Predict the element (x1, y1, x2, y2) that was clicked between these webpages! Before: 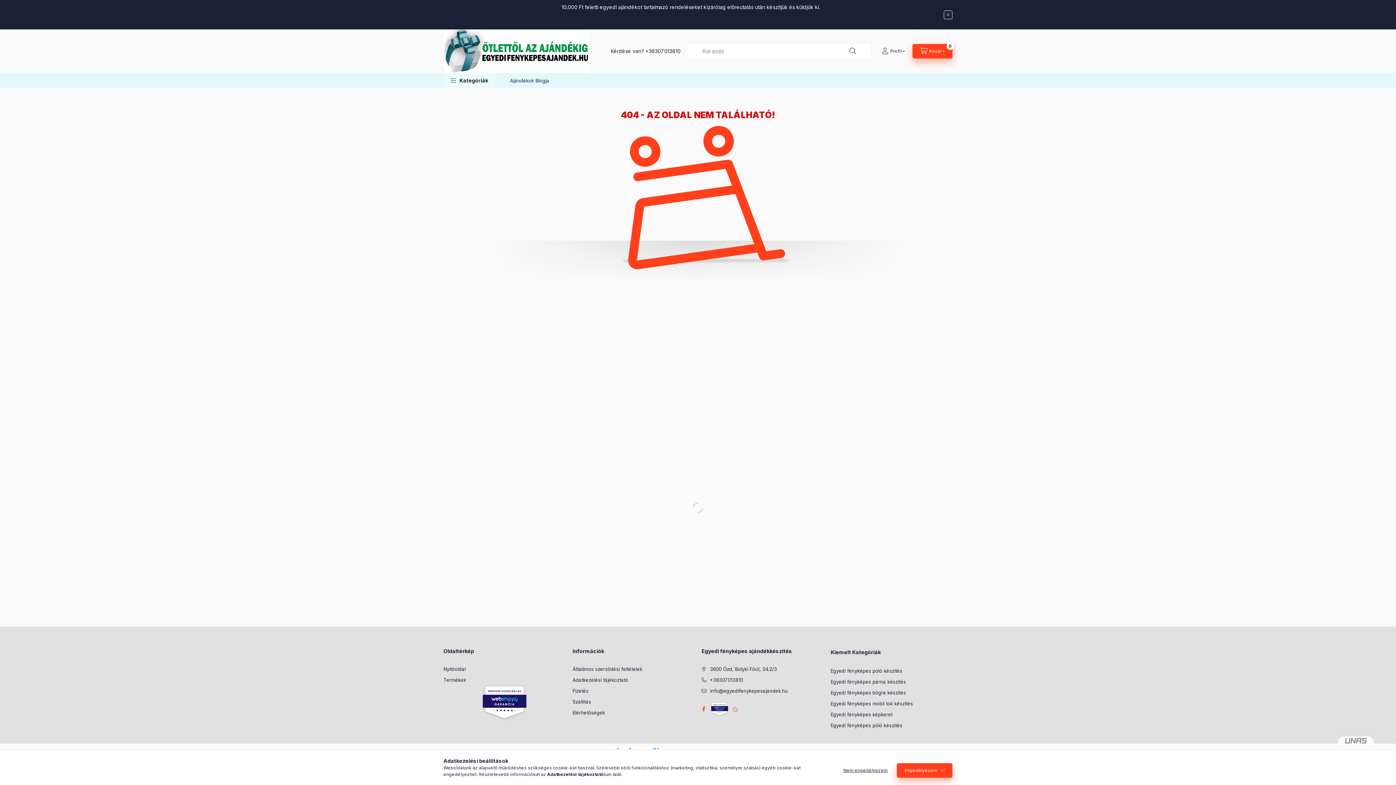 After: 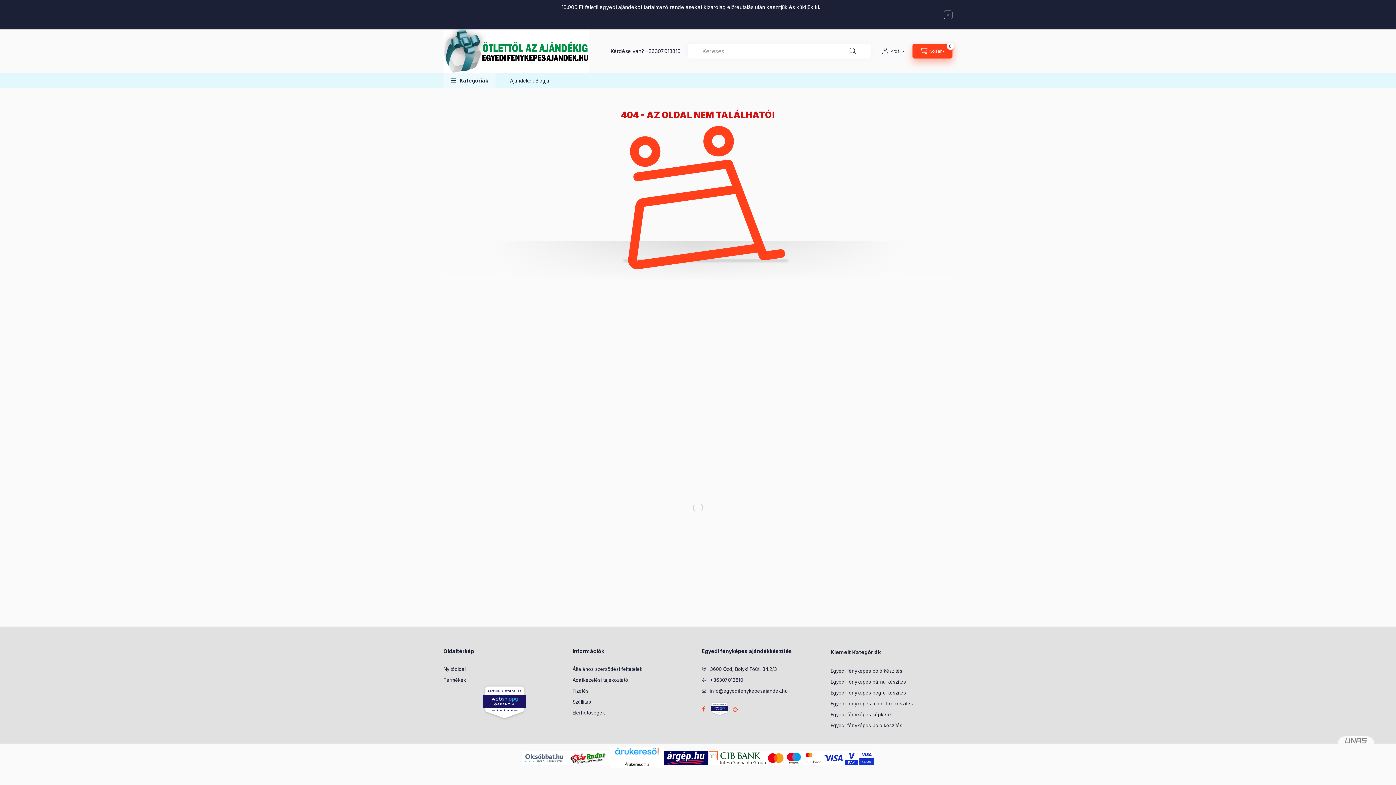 Action: bbox: (836, 763, 895, 778) label: Nem engedélyezem